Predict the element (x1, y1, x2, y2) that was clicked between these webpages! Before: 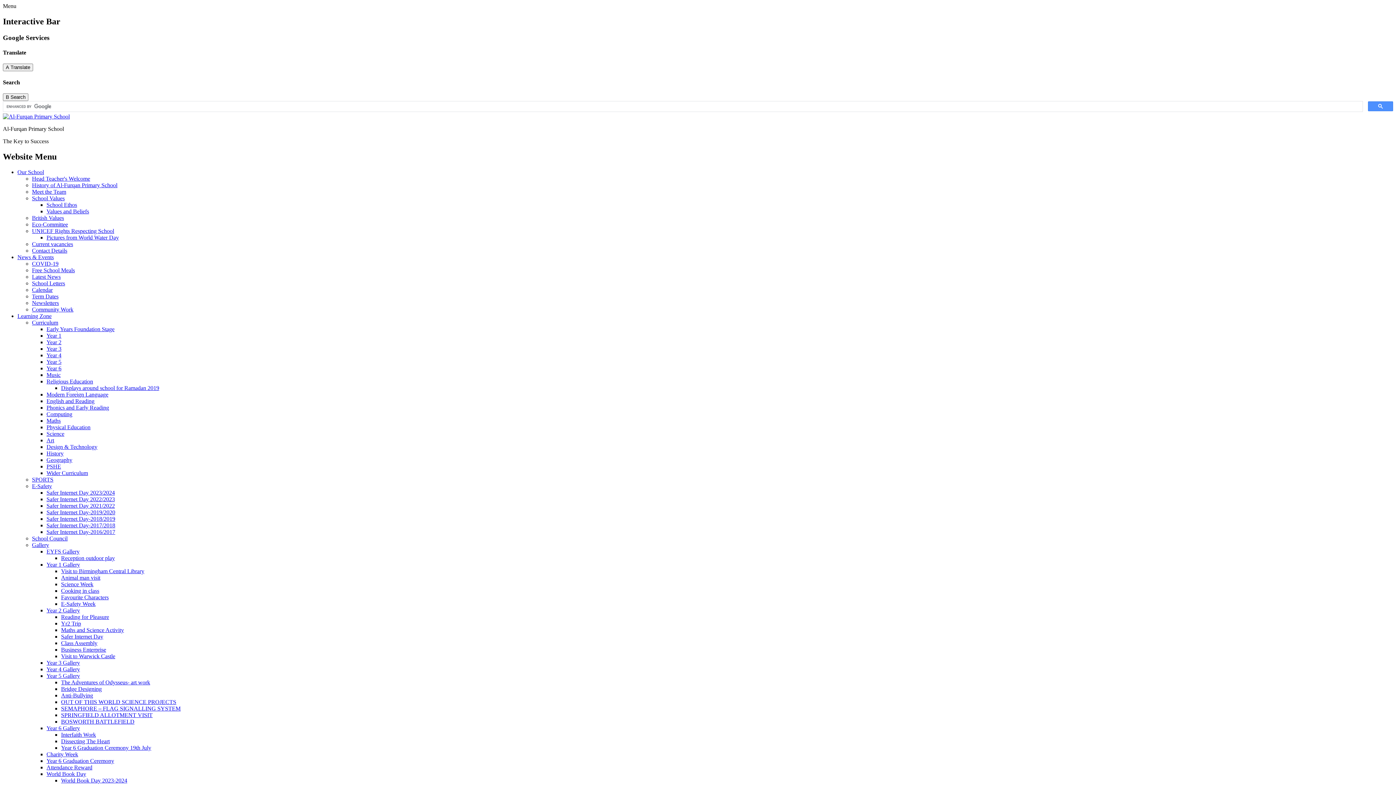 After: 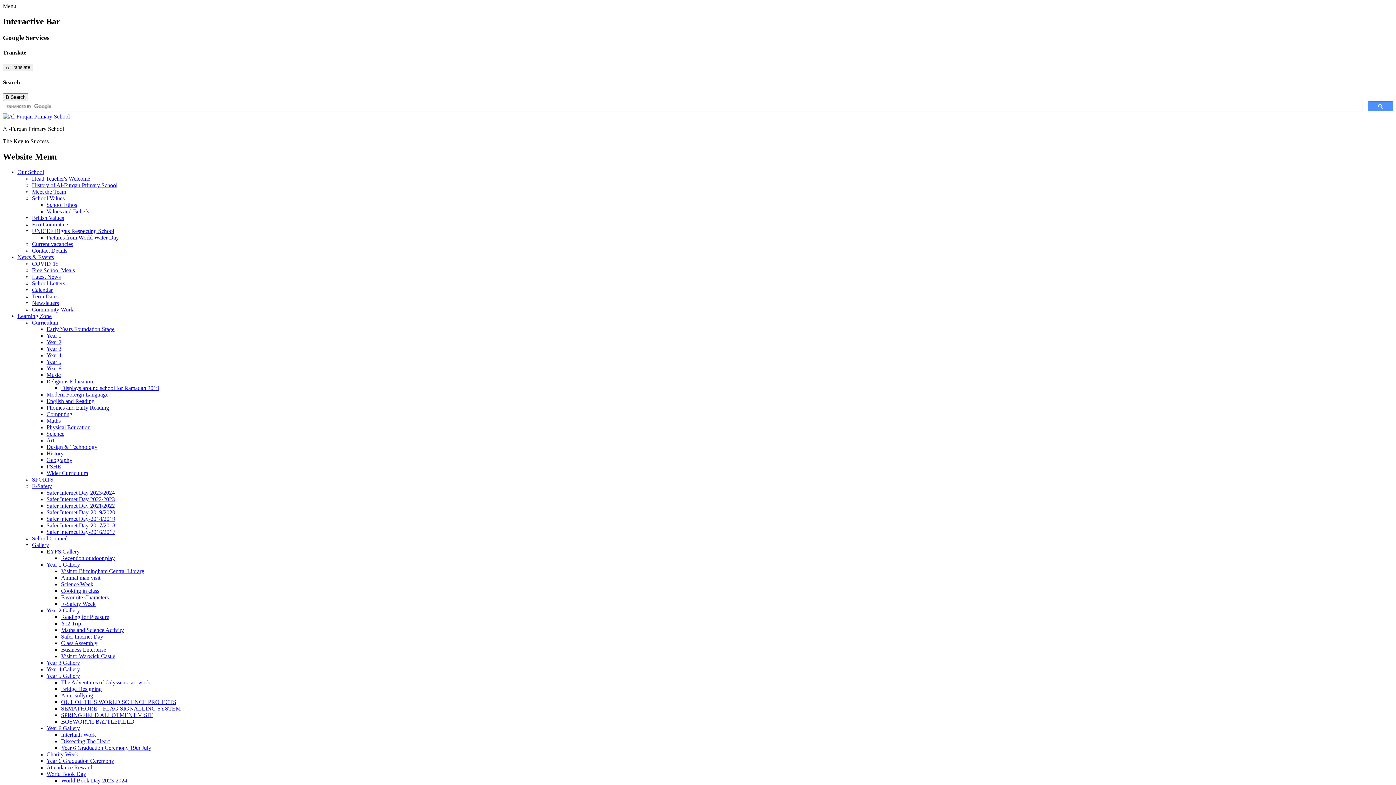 Action: label: Visit to Birmingham Central Library bbox: (61, 568, 144, 574)